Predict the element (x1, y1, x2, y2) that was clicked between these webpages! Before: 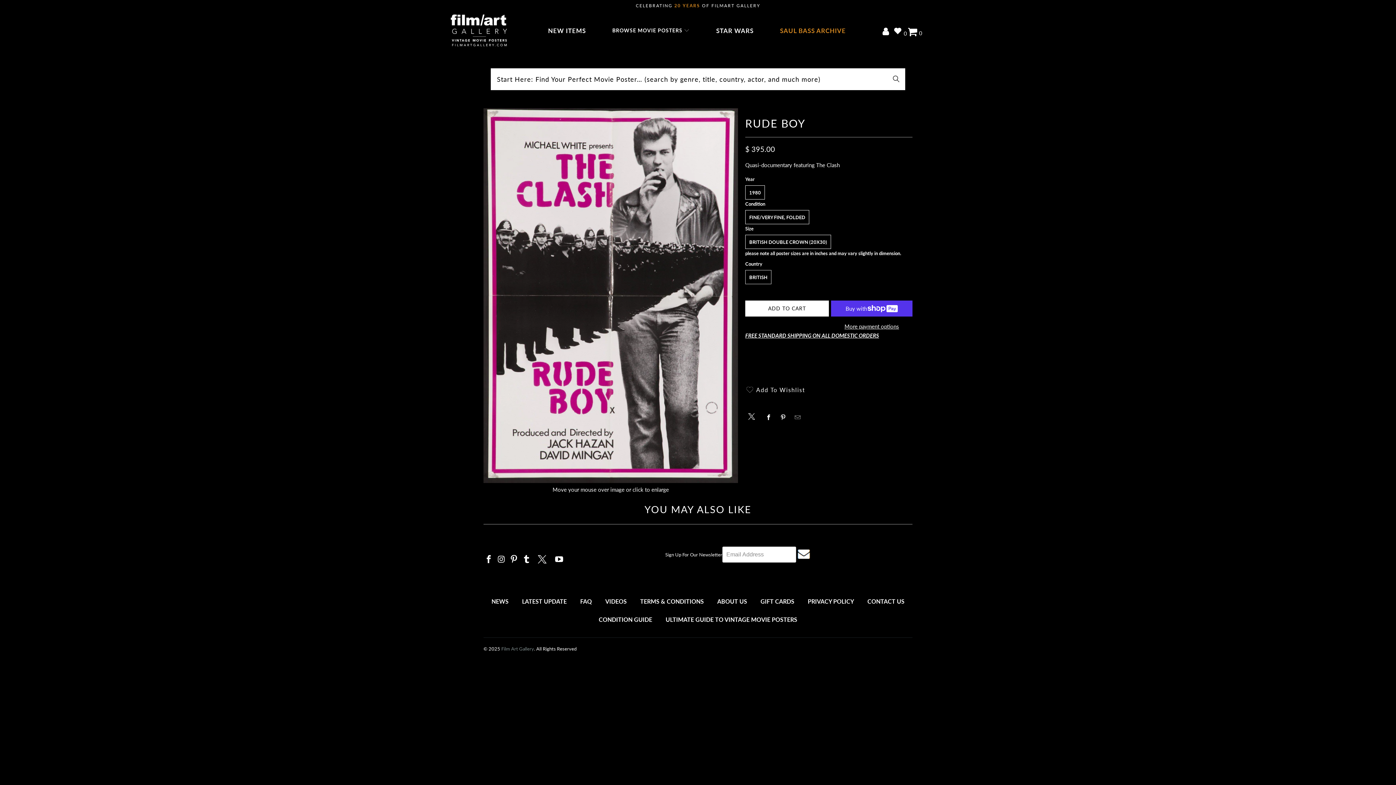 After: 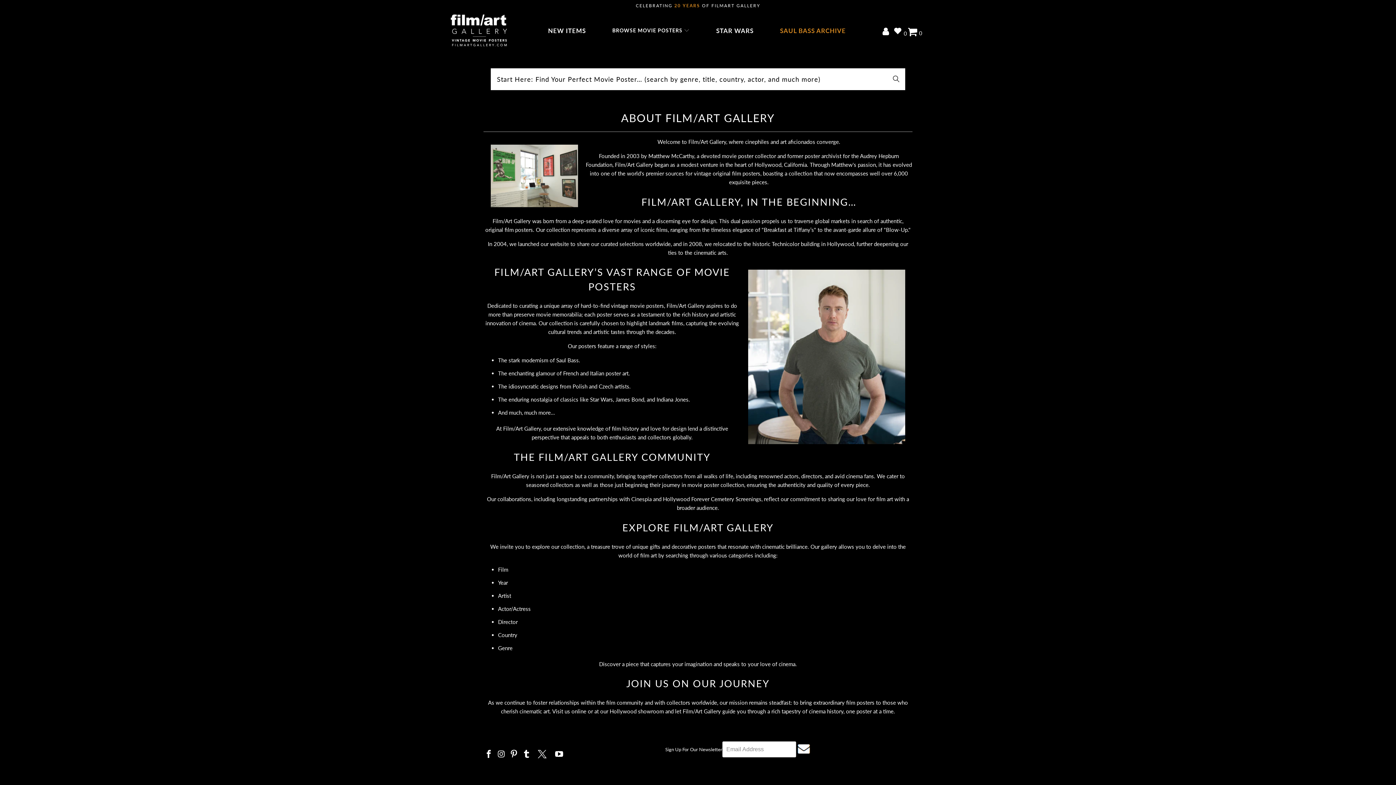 Action: label: ABOUT US bbox: (711, 593, 753, 609)